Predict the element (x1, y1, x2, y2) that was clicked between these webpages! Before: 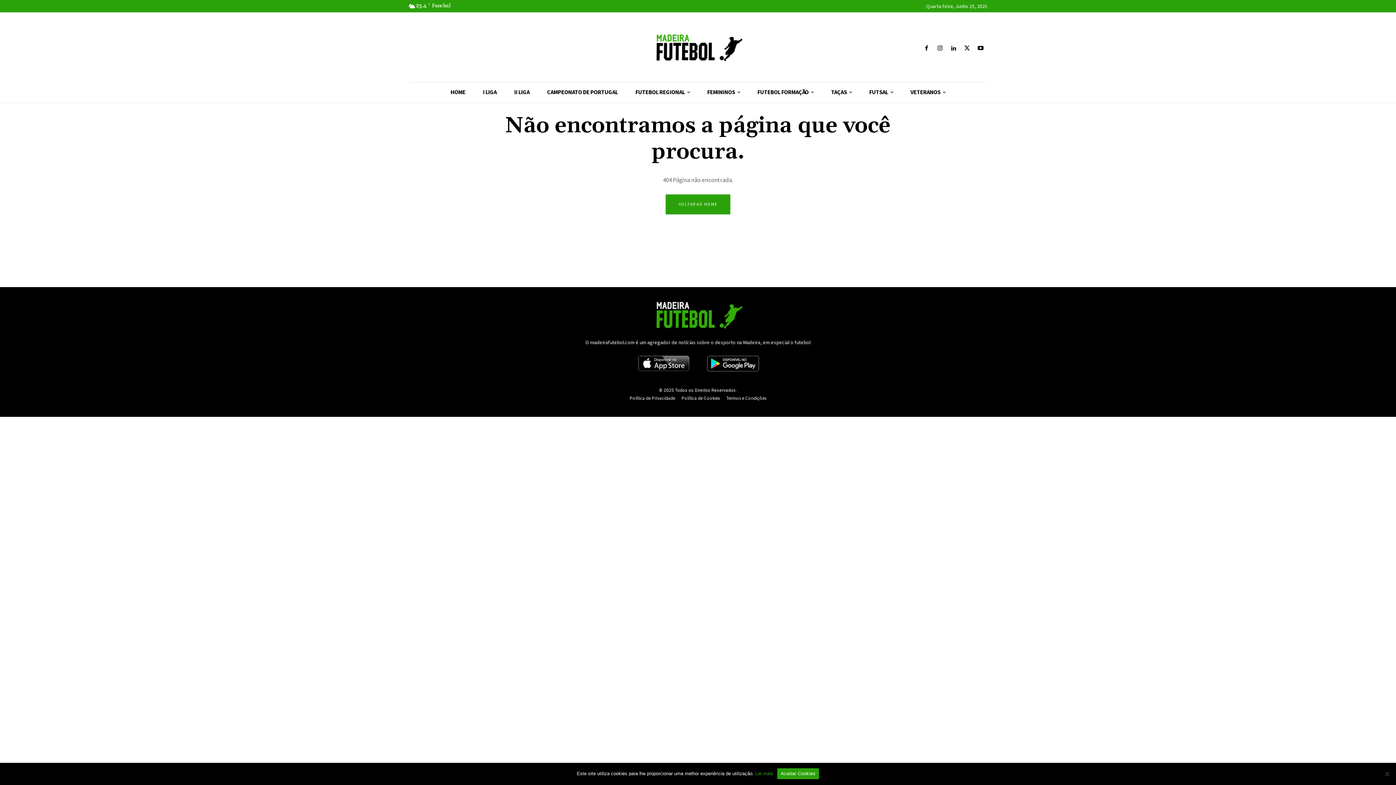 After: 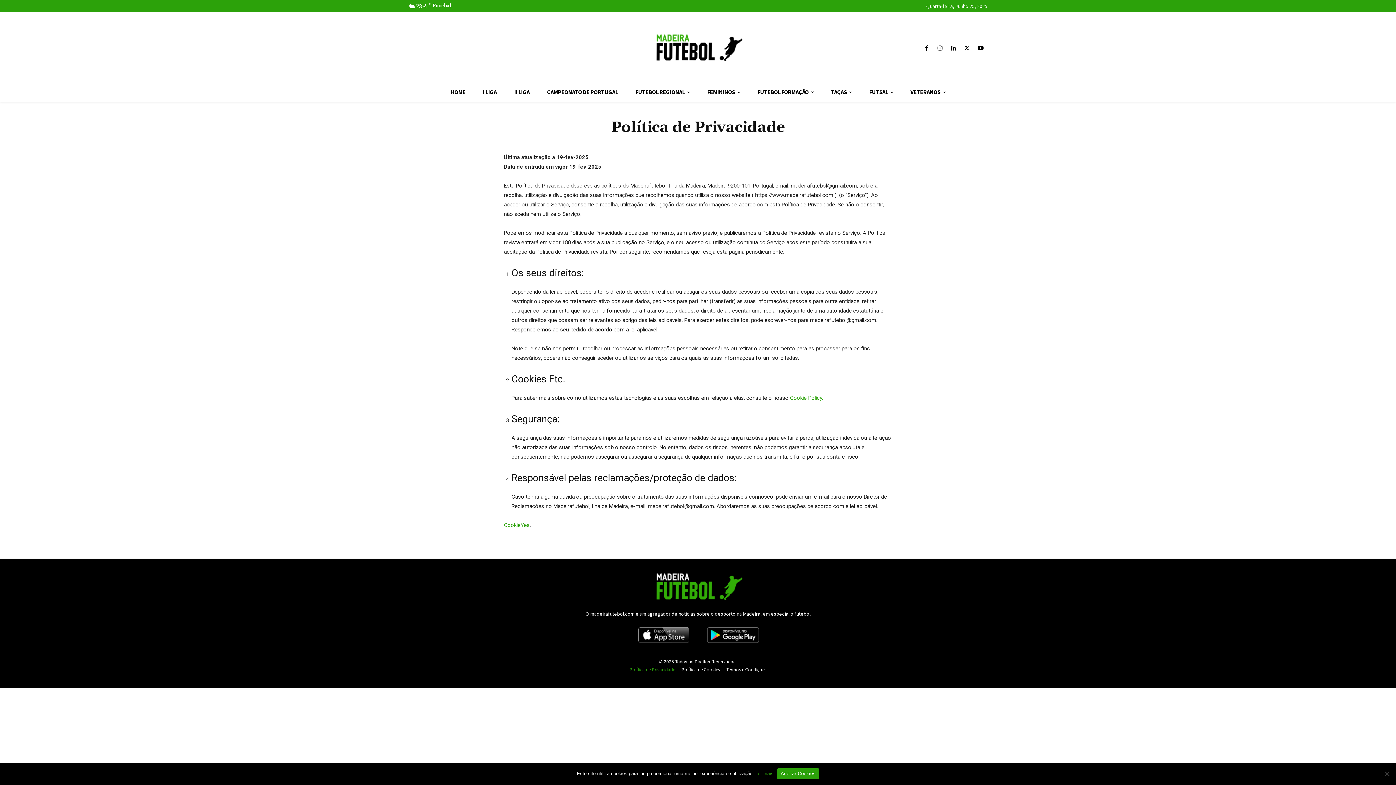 Action: label: Política de Privacidade bbox: (626, 394, 678, 402)